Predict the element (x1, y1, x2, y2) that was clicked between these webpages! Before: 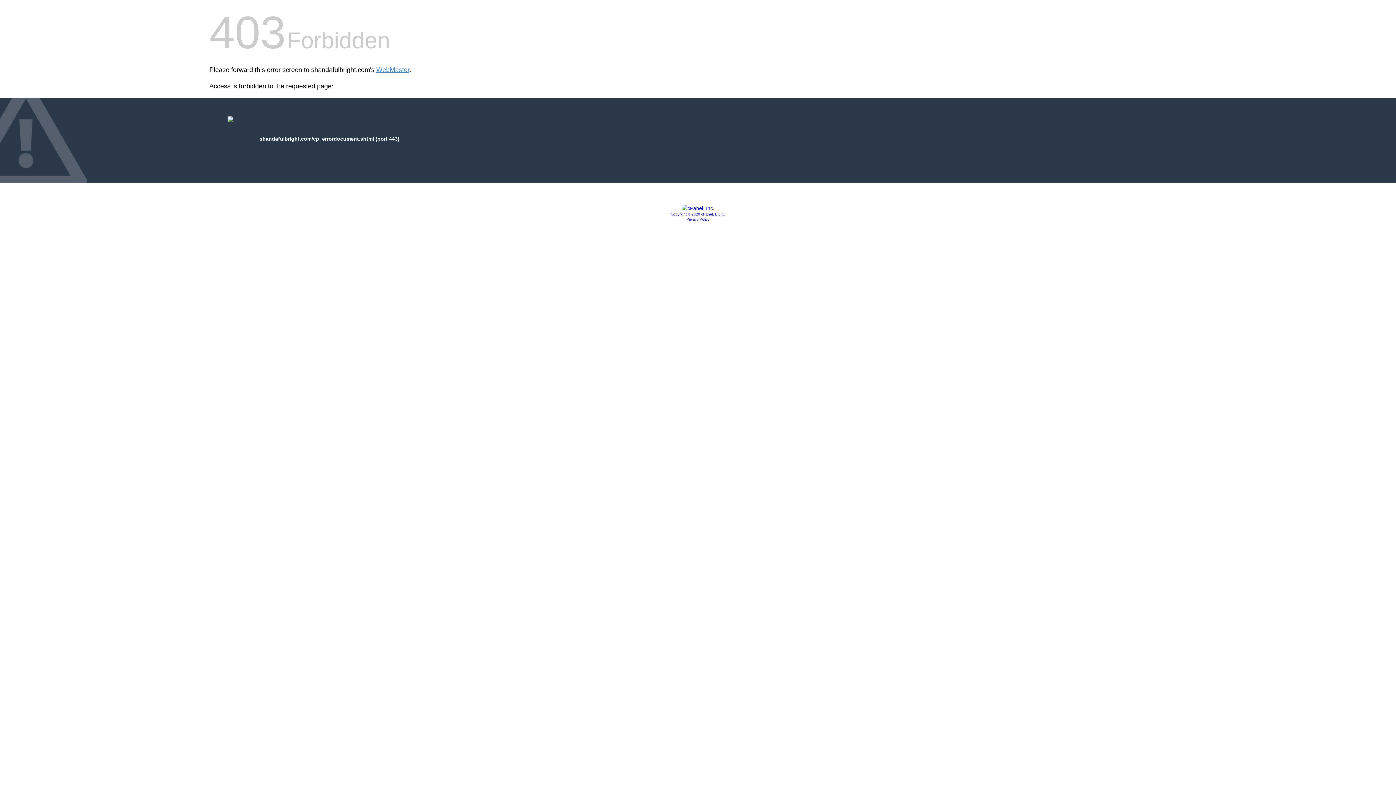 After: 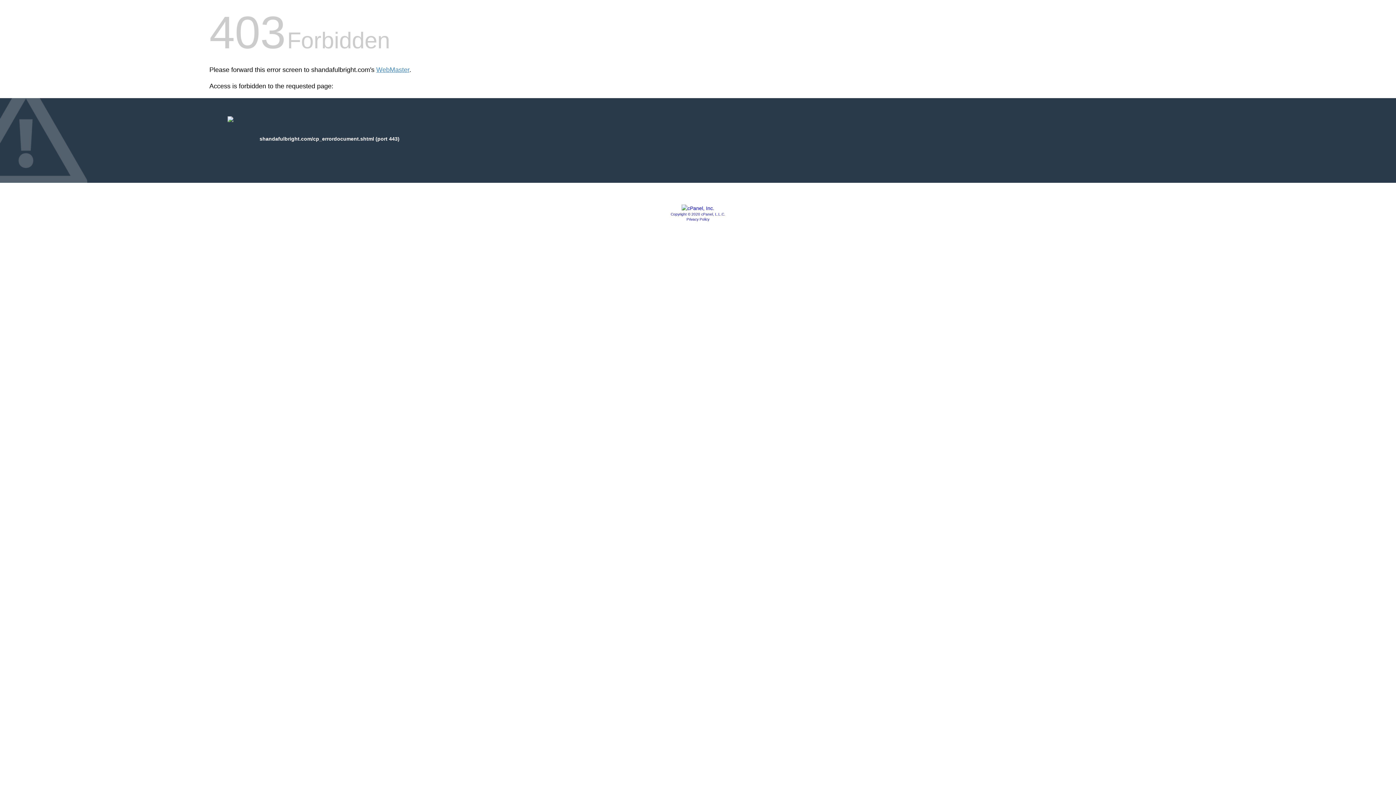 Action: bbox: (681, 205, 714, 211)